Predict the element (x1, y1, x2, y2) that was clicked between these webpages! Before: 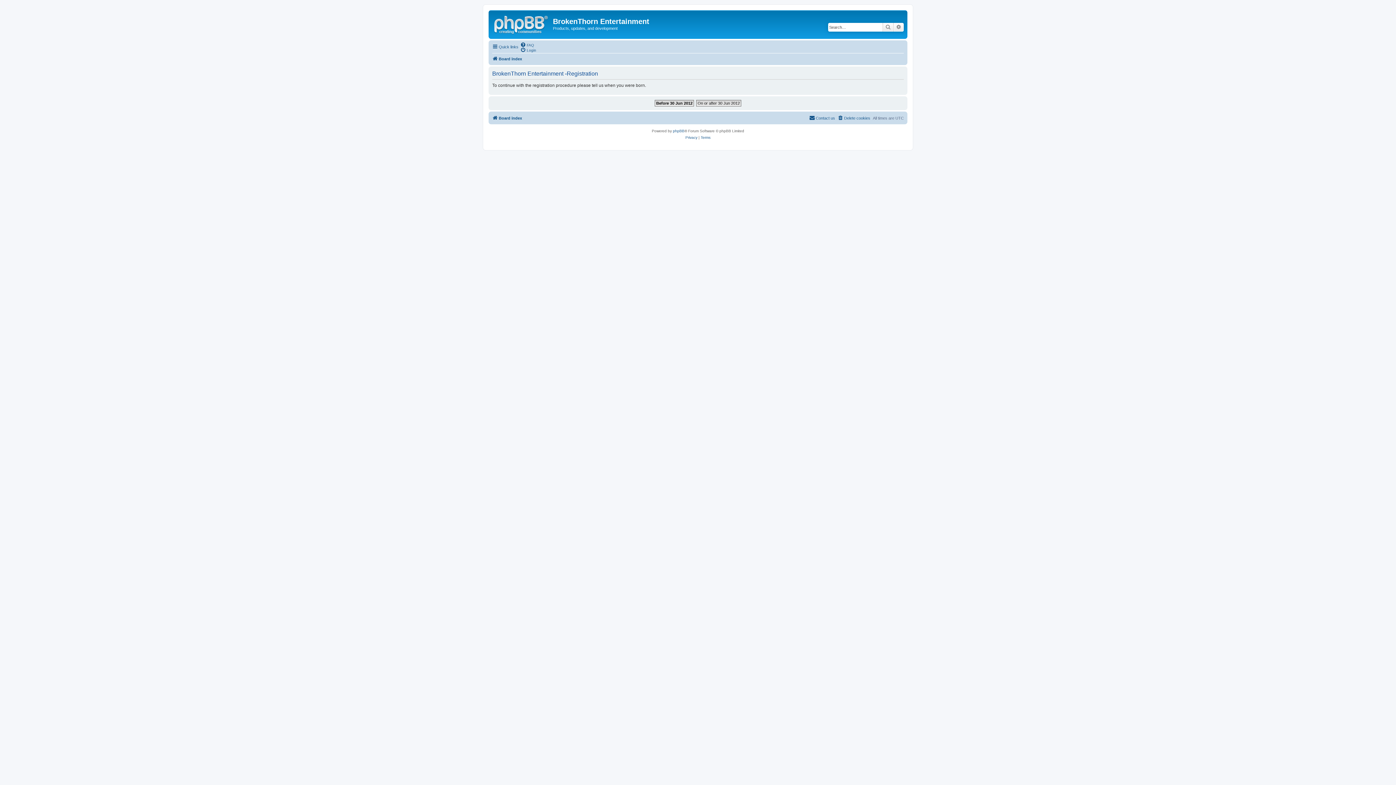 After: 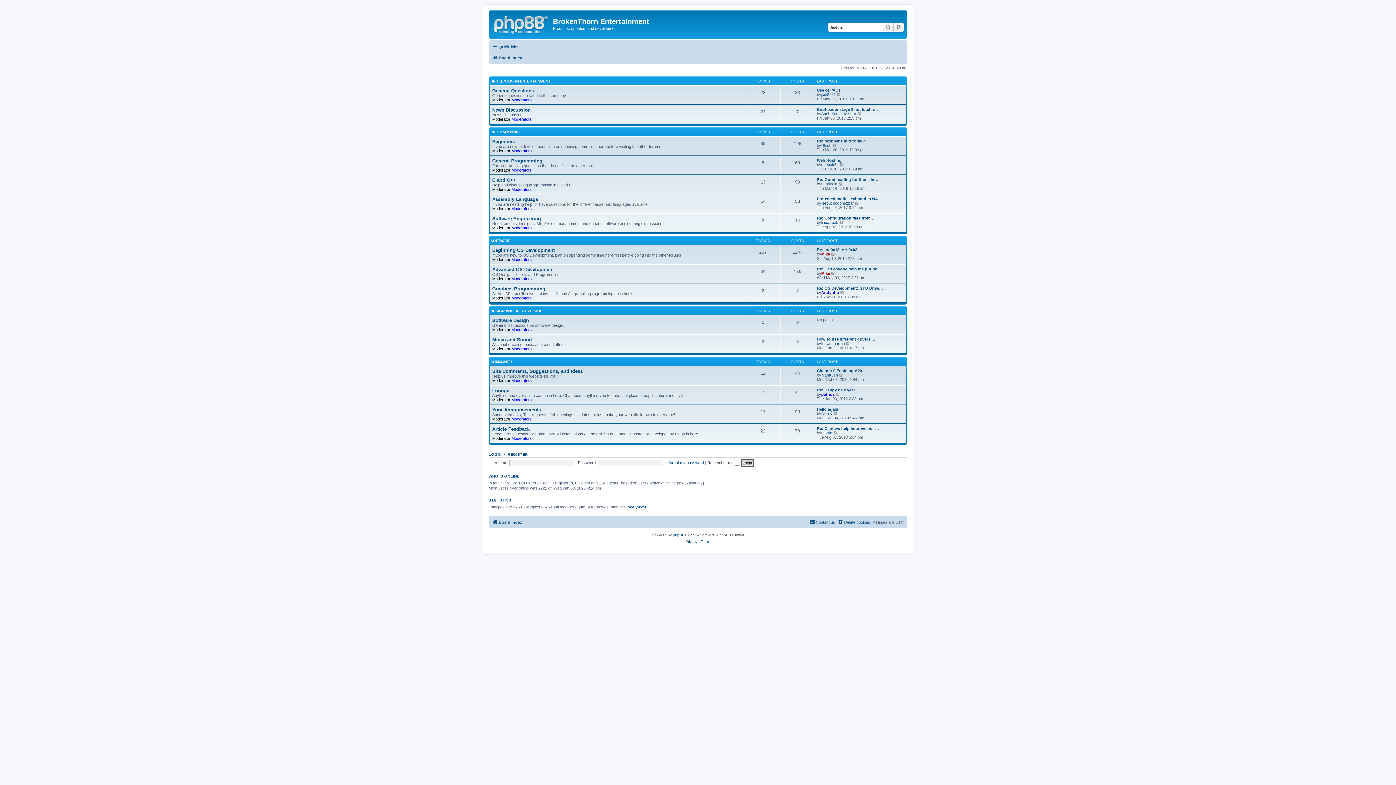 Action: bbox: (490, 12, 553, 35)